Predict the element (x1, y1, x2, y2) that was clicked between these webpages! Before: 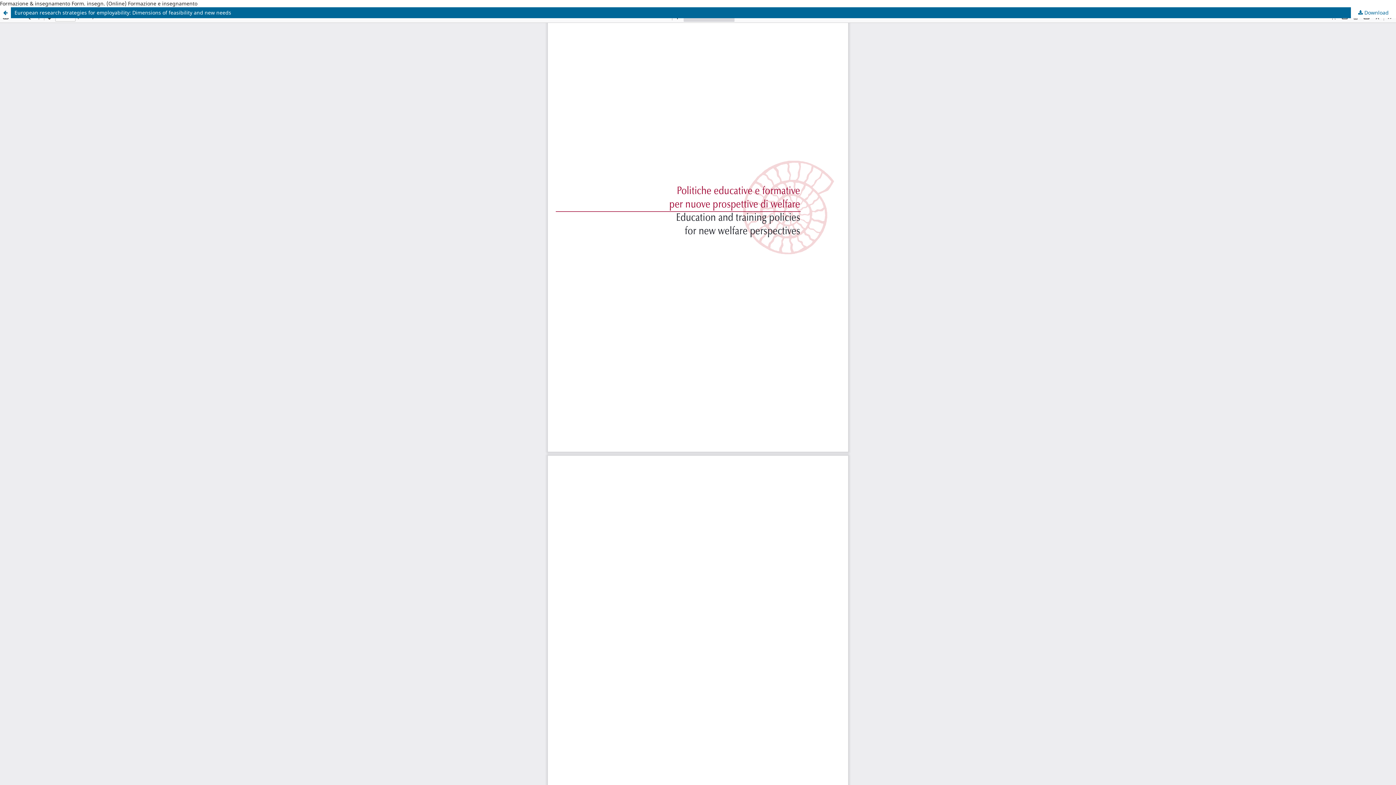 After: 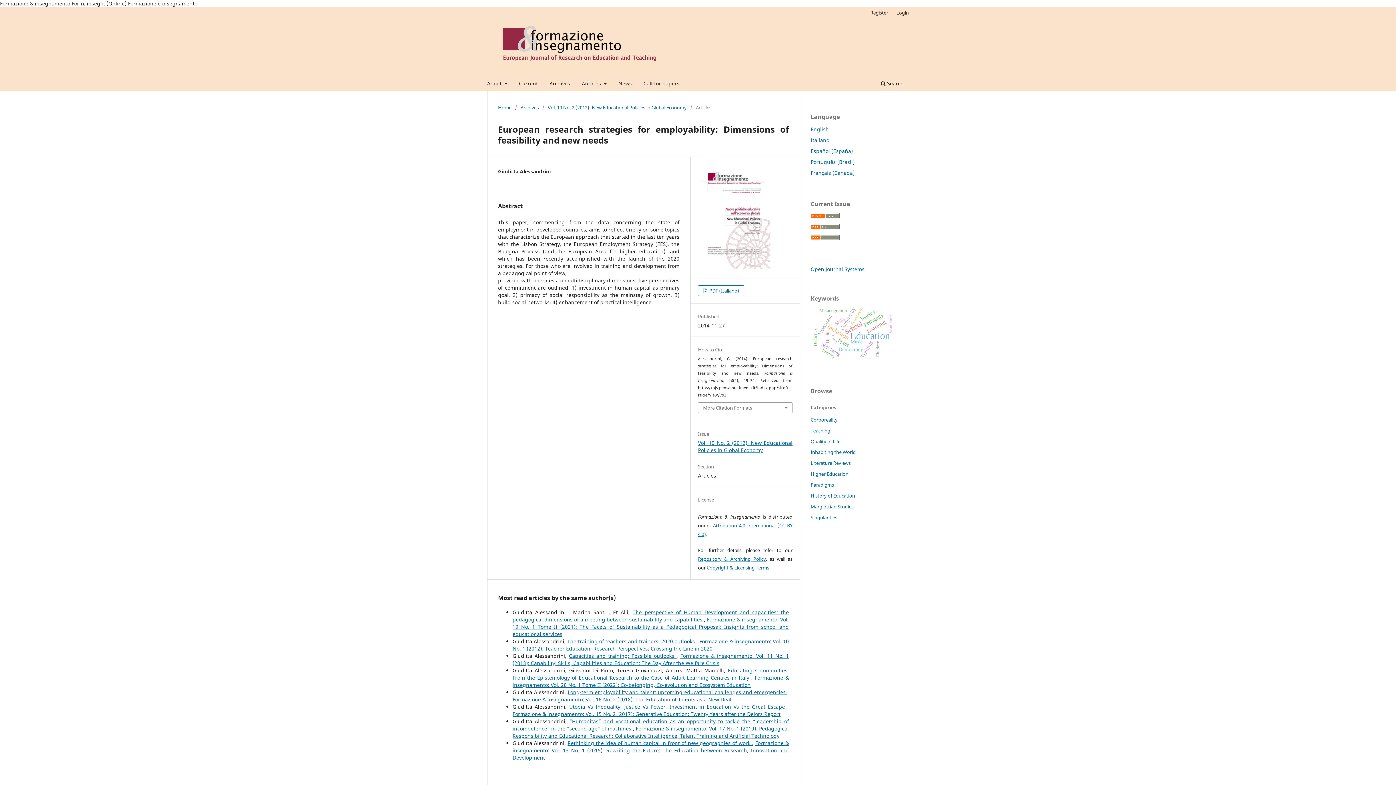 Action: label: European research strategies for employability: Dimensions of feasibility and new needs bbox: (0, 7, 1396, 18)